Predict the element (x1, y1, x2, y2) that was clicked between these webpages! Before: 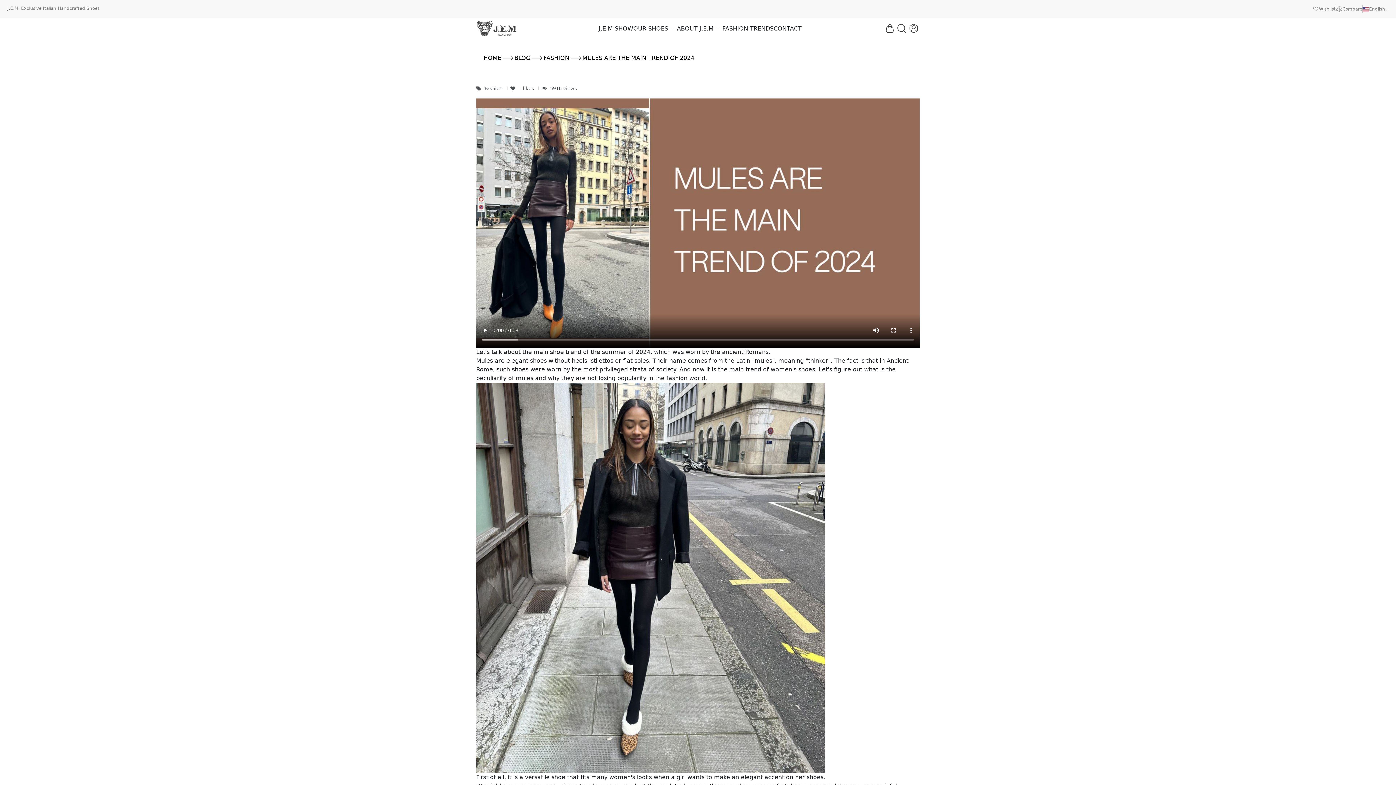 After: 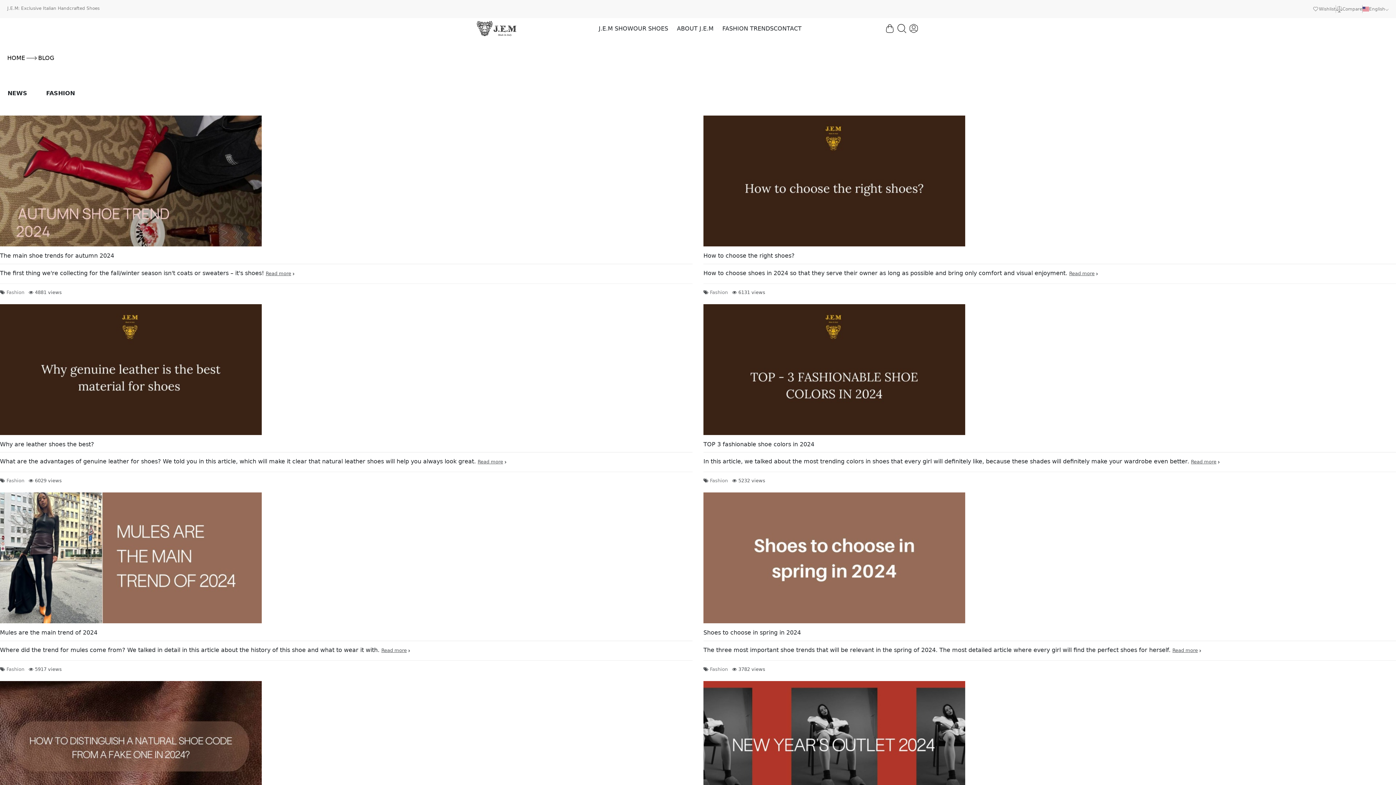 Action: label: BLOG bbox: (514, 54, 530, 61)